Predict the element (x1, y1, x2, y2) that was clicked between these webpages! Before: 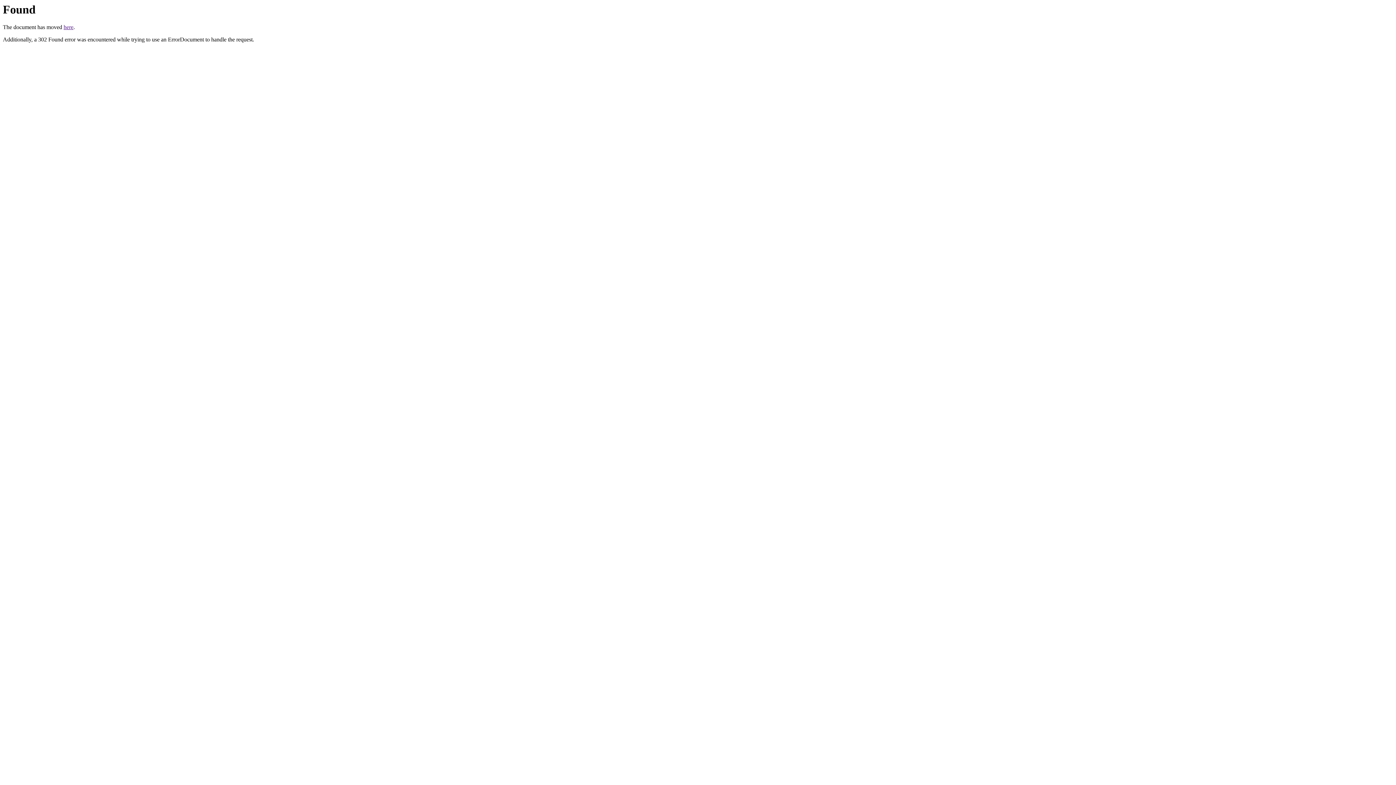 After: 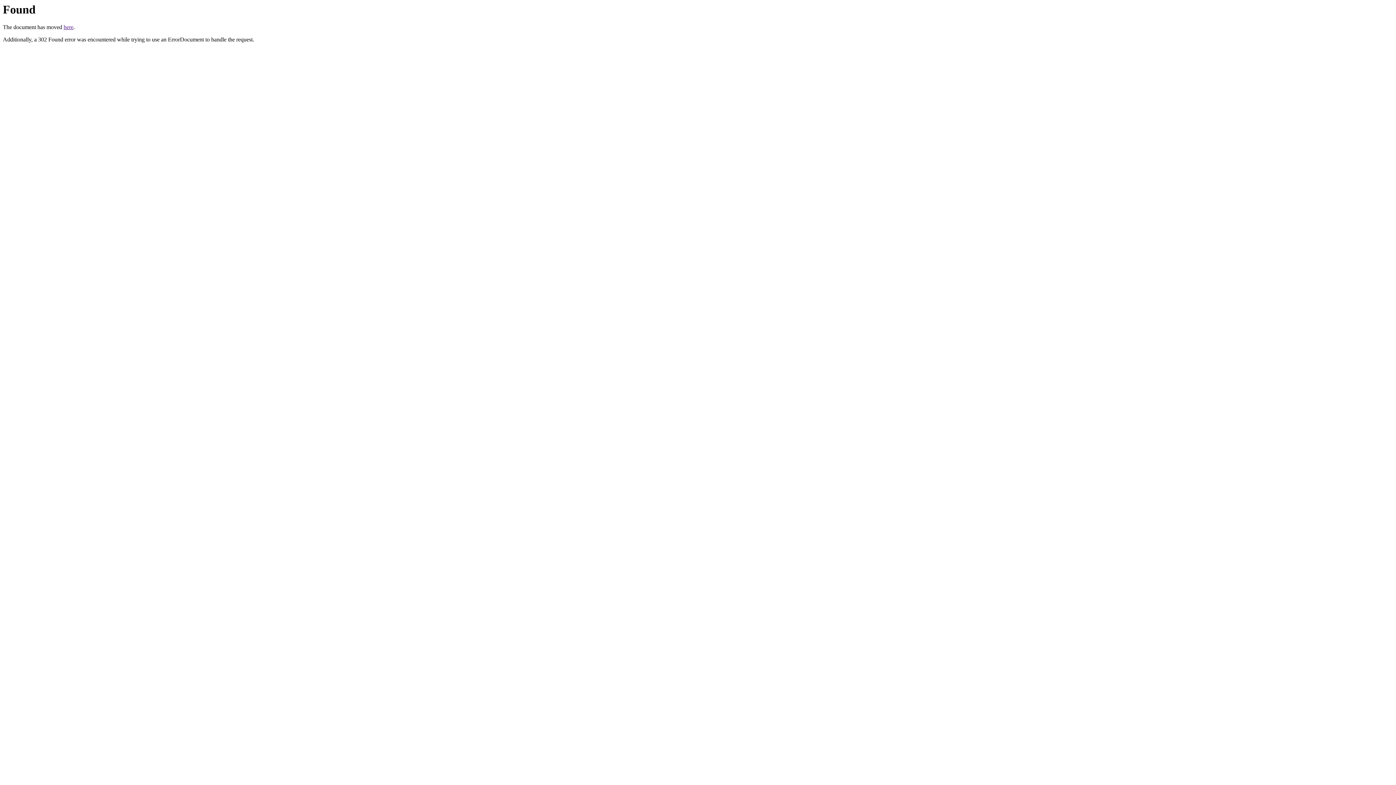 Action: bbox: (63, 24, 73, 30) label: here